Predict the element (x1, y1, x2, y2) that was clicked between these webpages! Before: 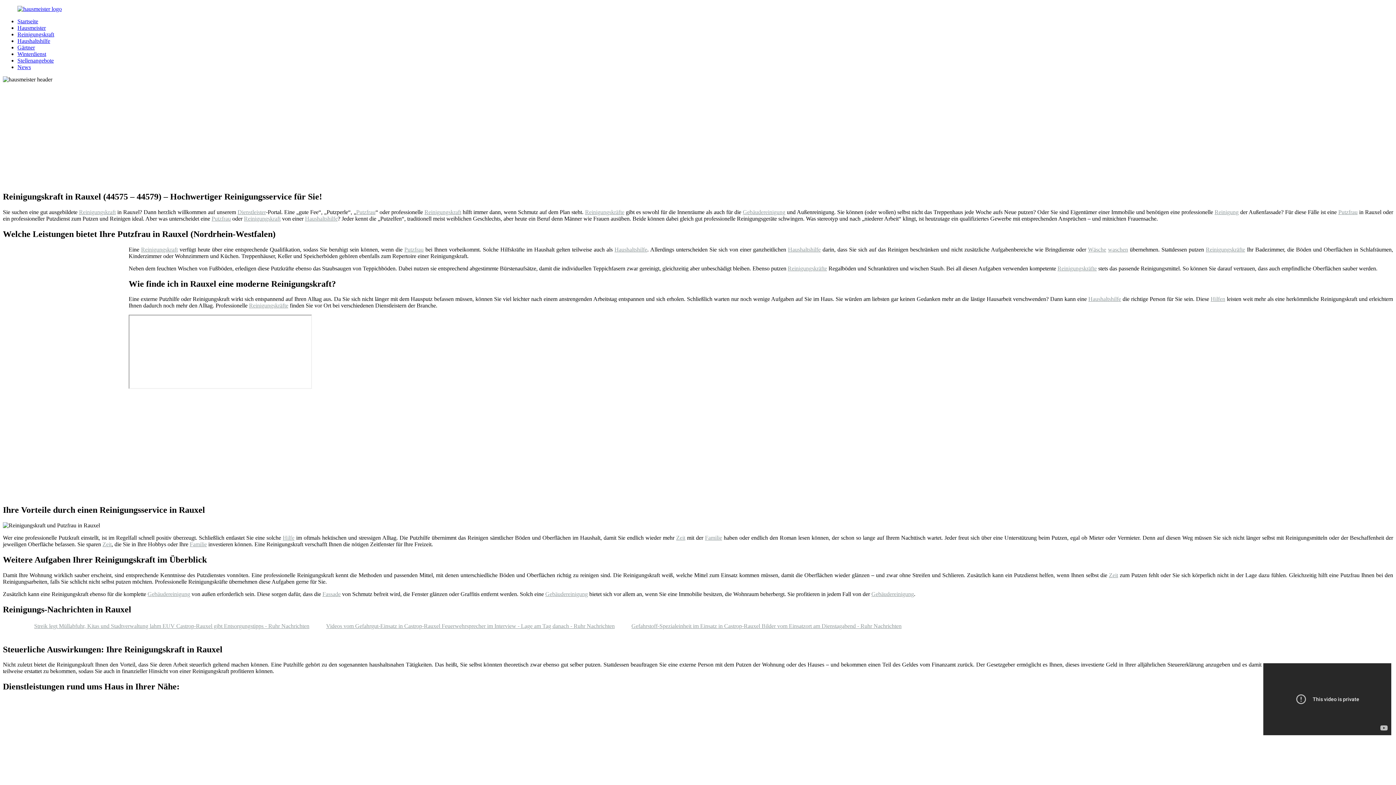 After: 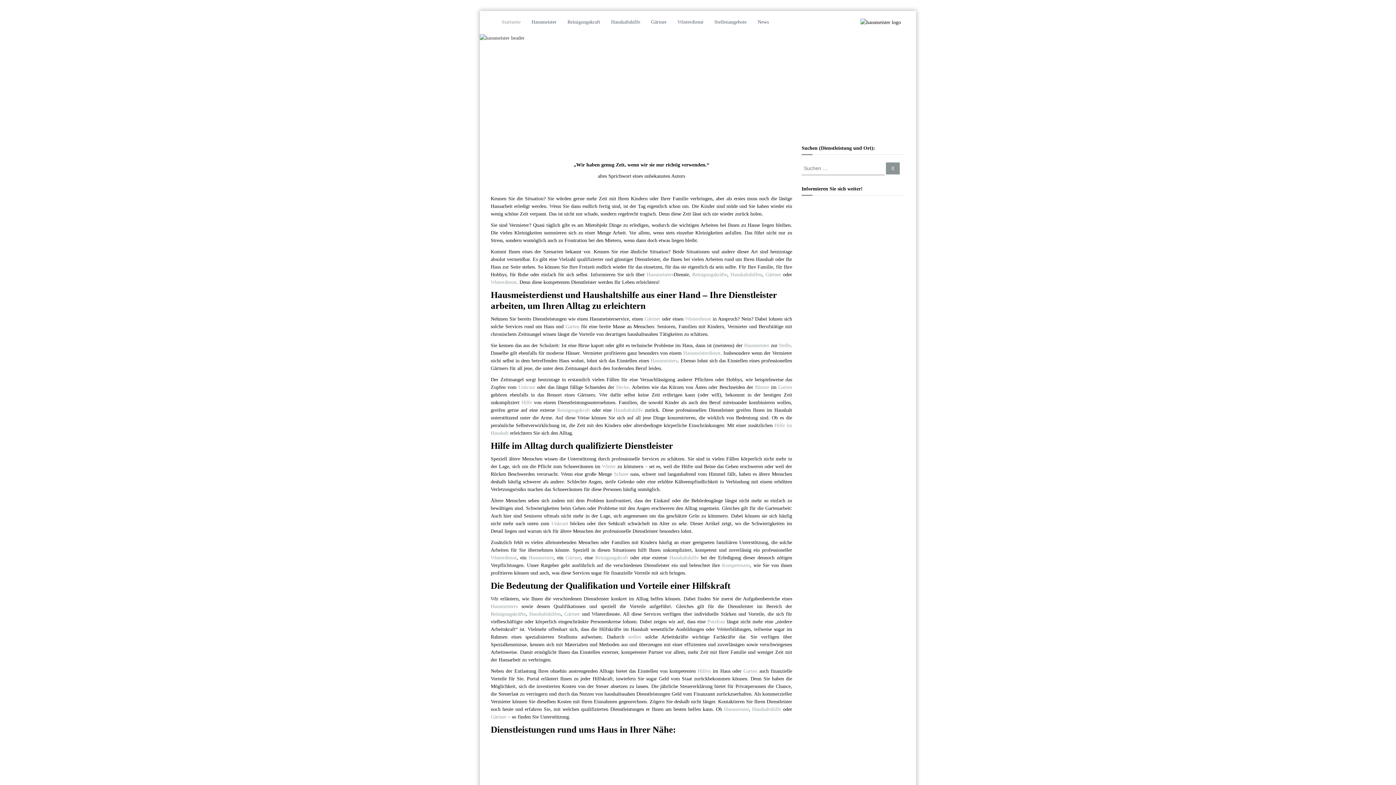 Action: bbox: (705, 535, 722, 541) label: Familie